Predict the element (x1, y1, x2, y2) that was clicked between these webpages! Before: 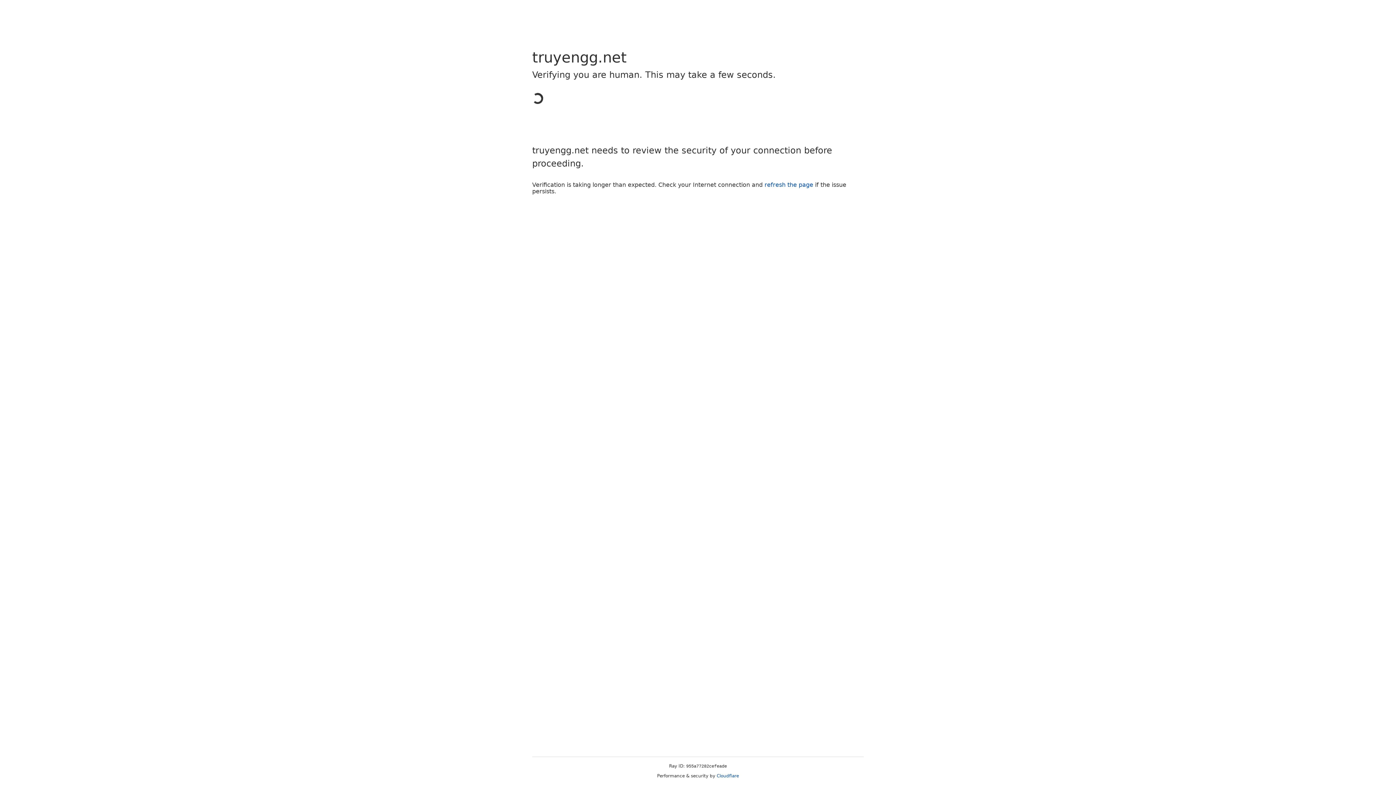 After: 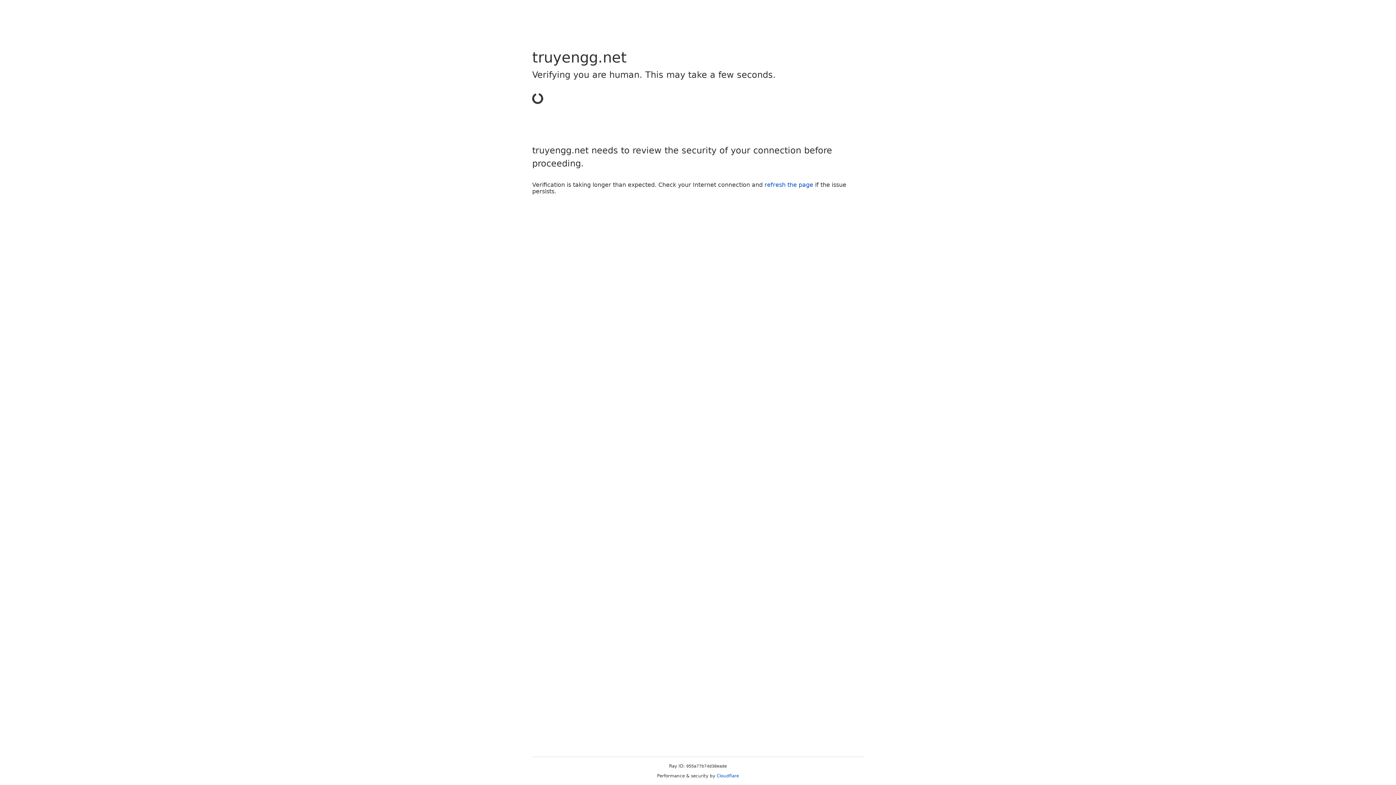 Action: label: Cloudflare bbox: (716, 773, 739, 778)